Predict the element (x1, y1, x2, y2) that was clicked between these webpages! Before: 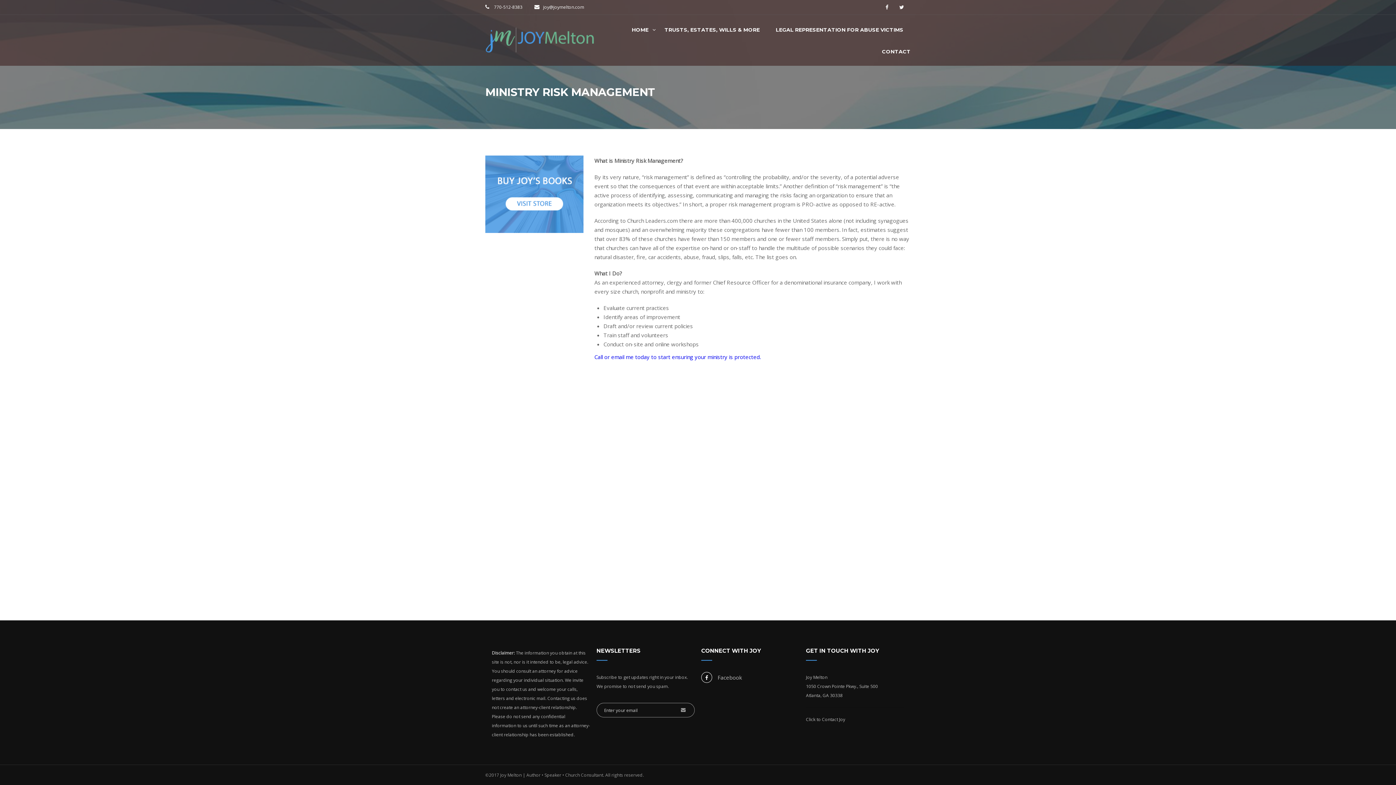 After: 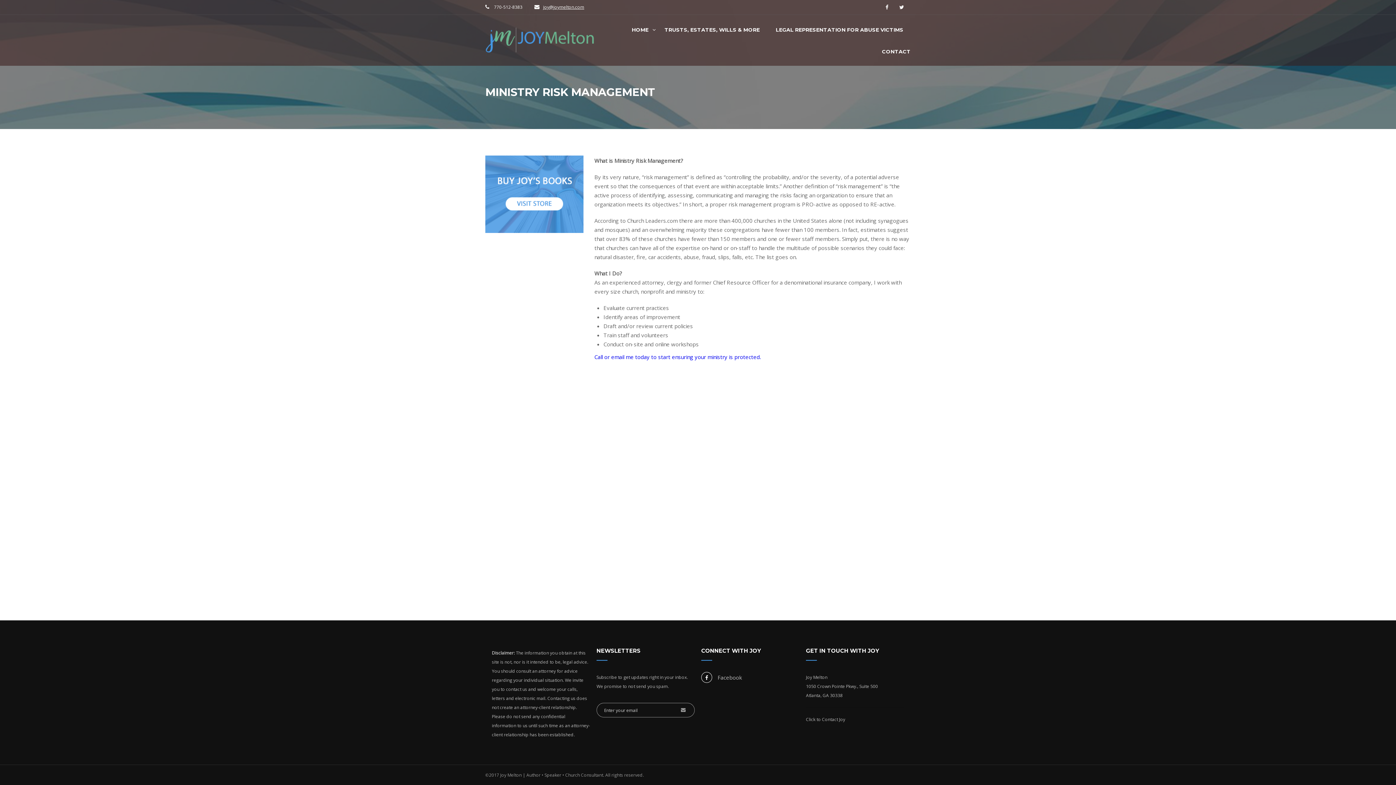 Action: label: joy@joymelton.com bbox: (543, 4, 584, 10)